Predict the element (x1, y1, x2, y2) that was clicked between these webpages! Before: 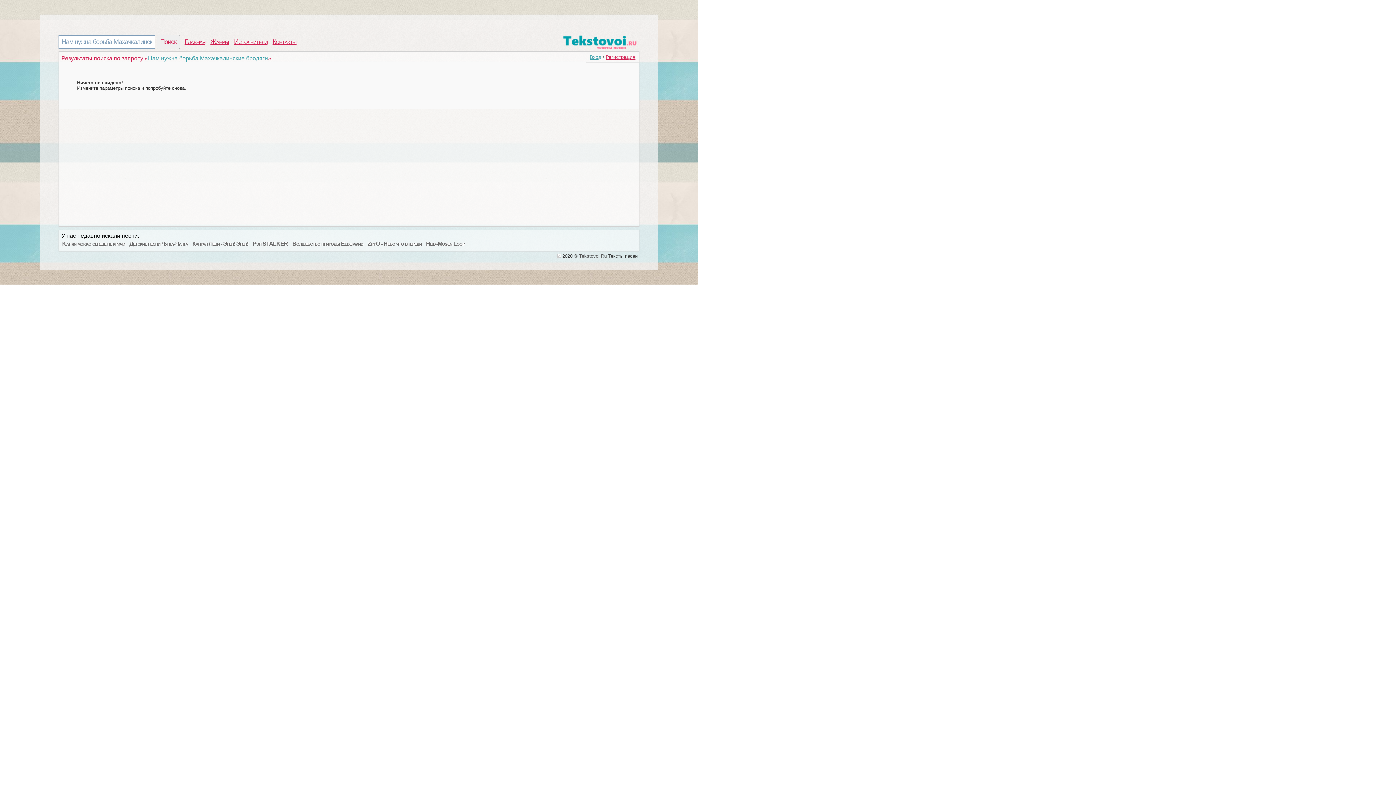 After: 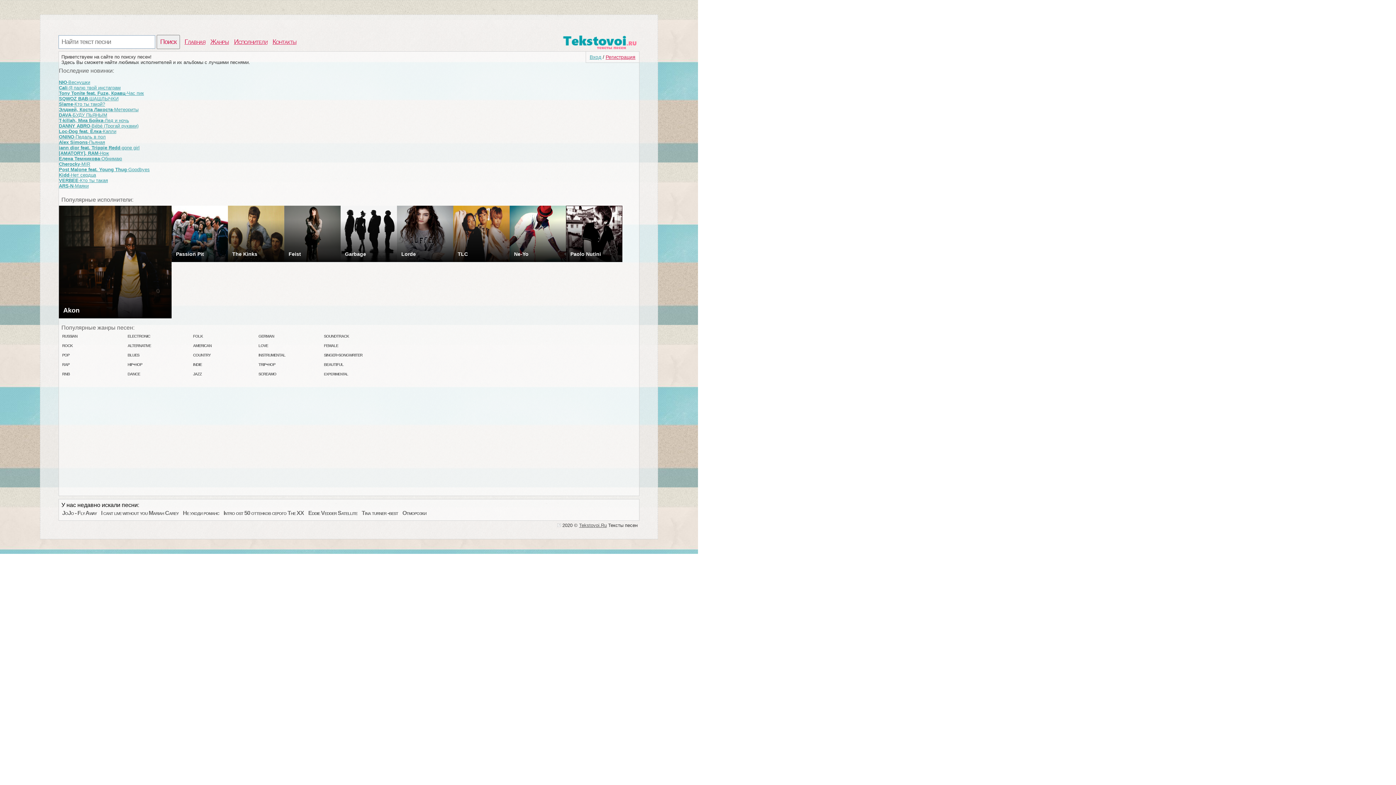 Action: label: Tekstovoi.Ru bbox: (579, 253, 606, 258)